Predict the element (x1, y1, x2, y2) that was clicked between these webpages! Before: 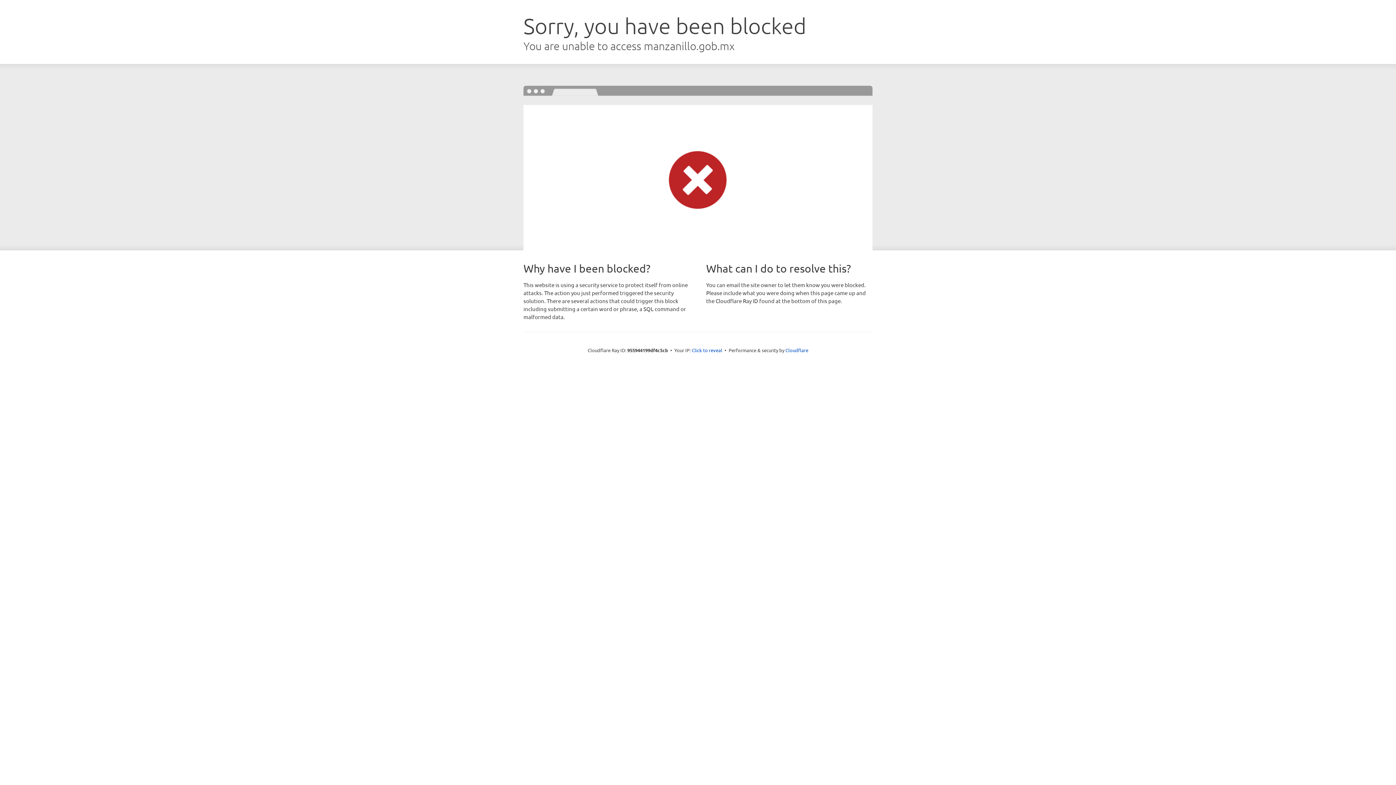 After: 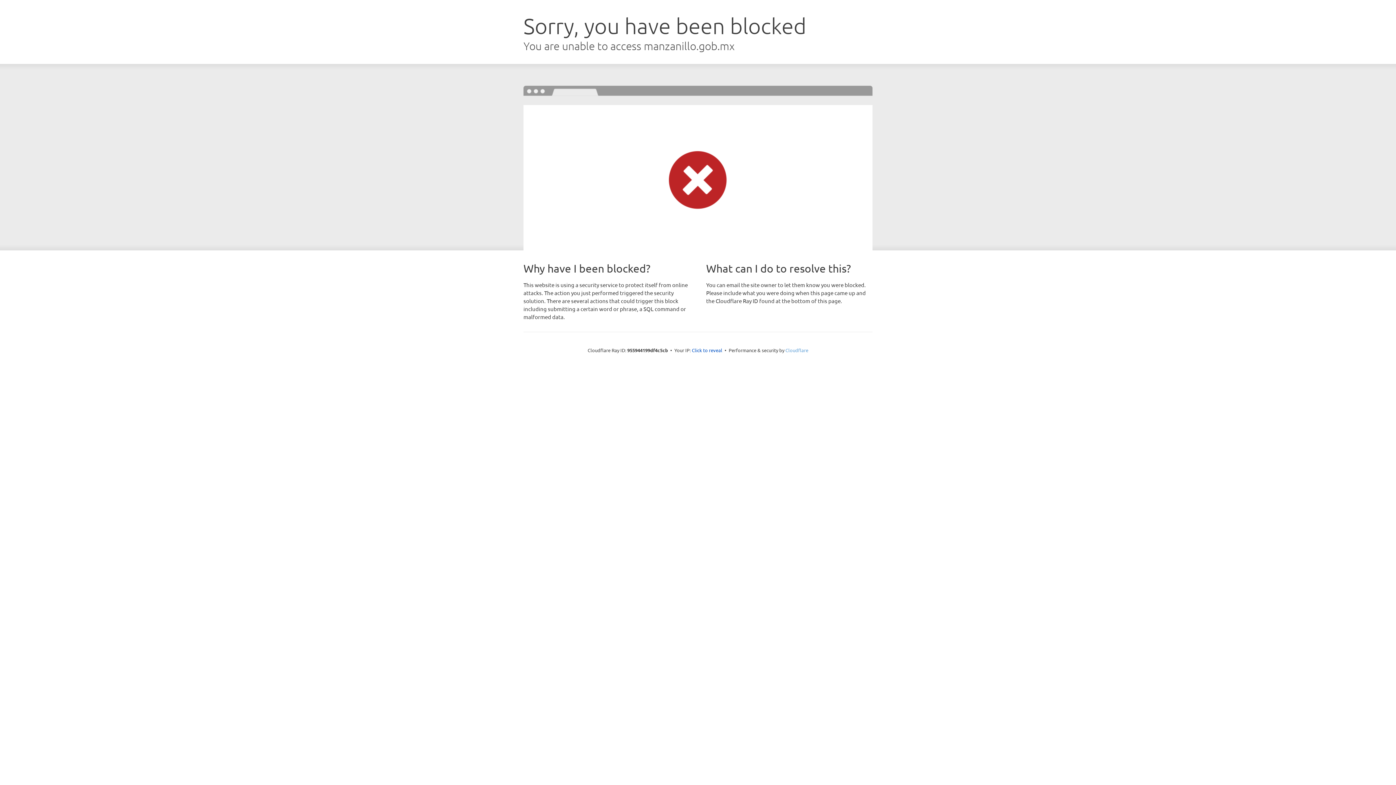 Action: label: Cloudflare bbox: (785, 347, 808, 353)